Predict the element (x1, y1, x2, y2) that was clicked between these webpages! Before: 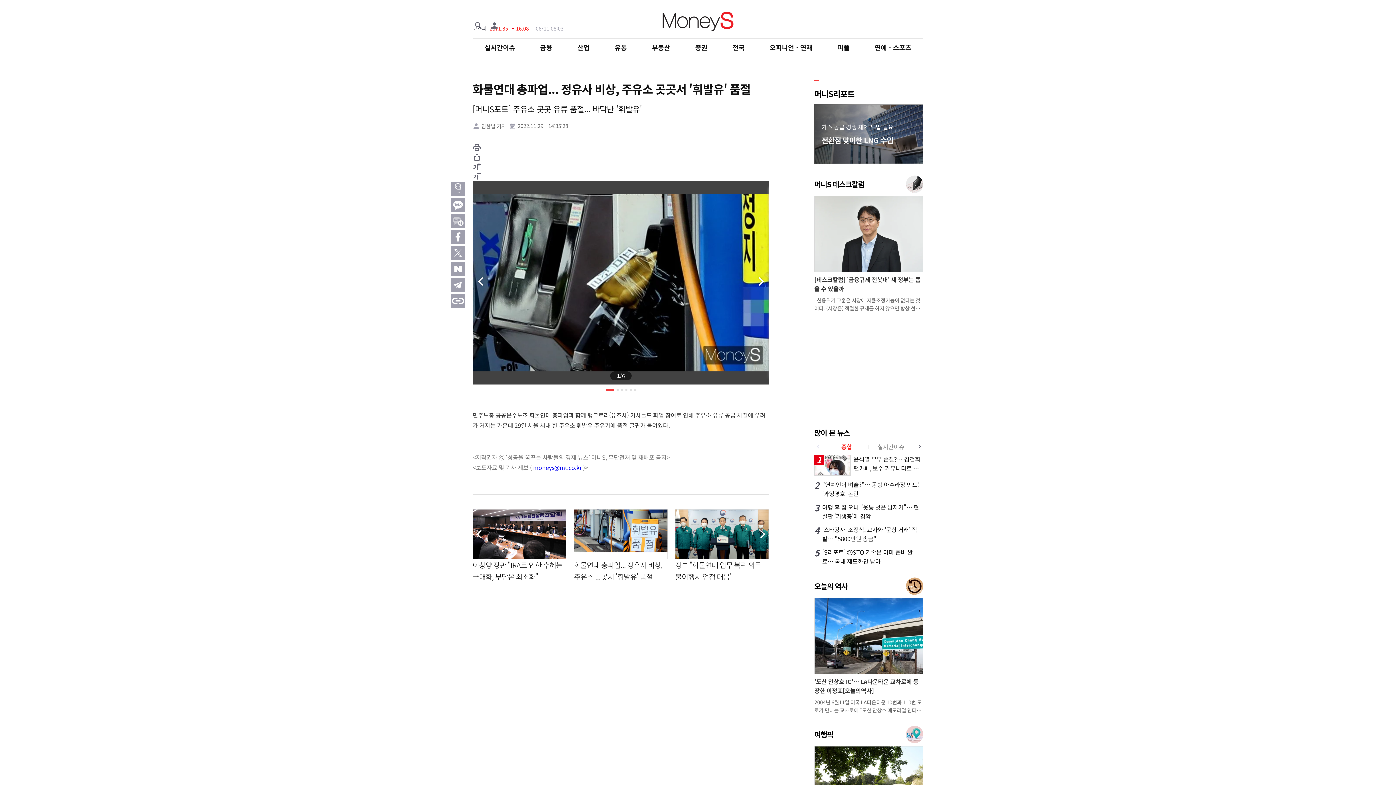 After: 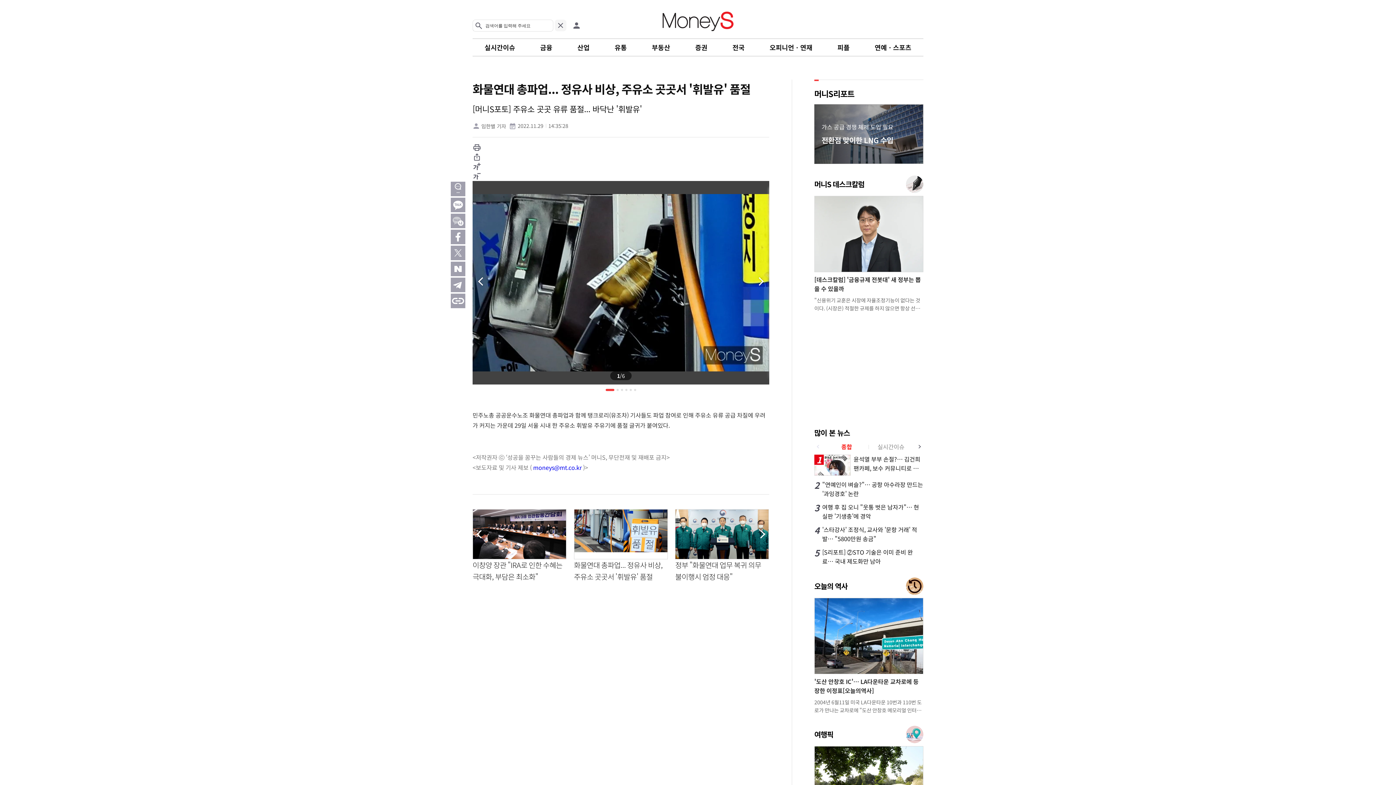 Action: bbox: (472, 19, 484, 31)